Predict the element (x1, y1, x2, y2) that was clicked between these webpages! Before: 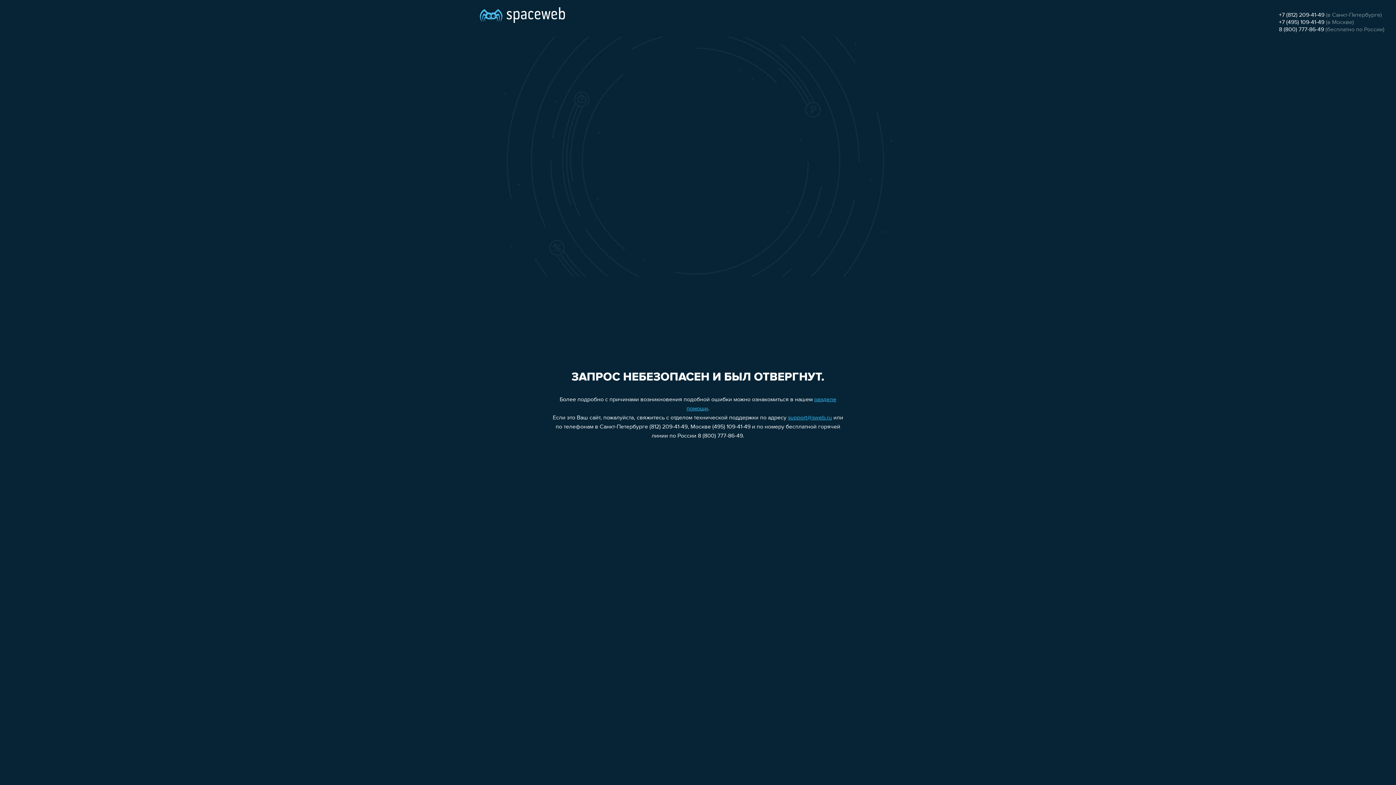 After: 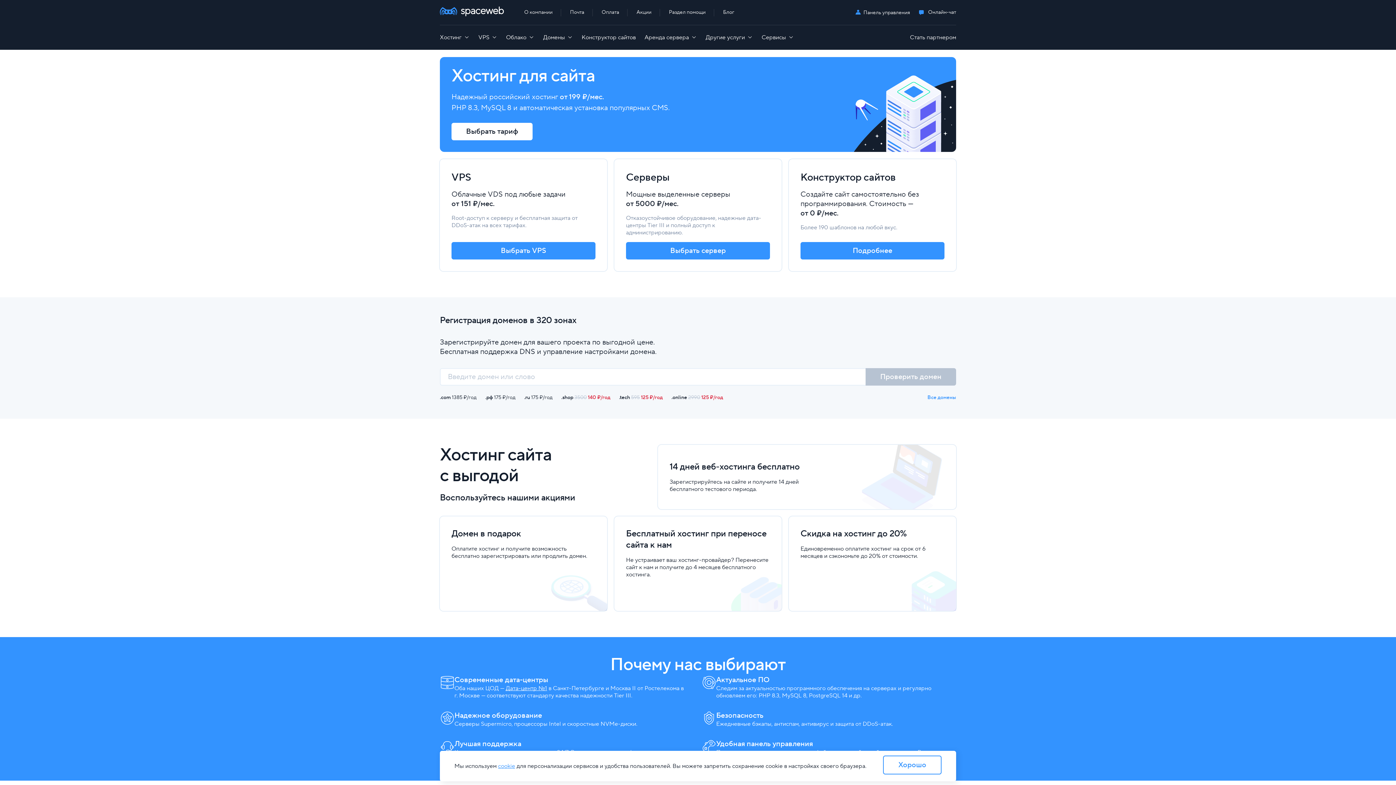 Action: bbox: (480, 0, 565, 25)